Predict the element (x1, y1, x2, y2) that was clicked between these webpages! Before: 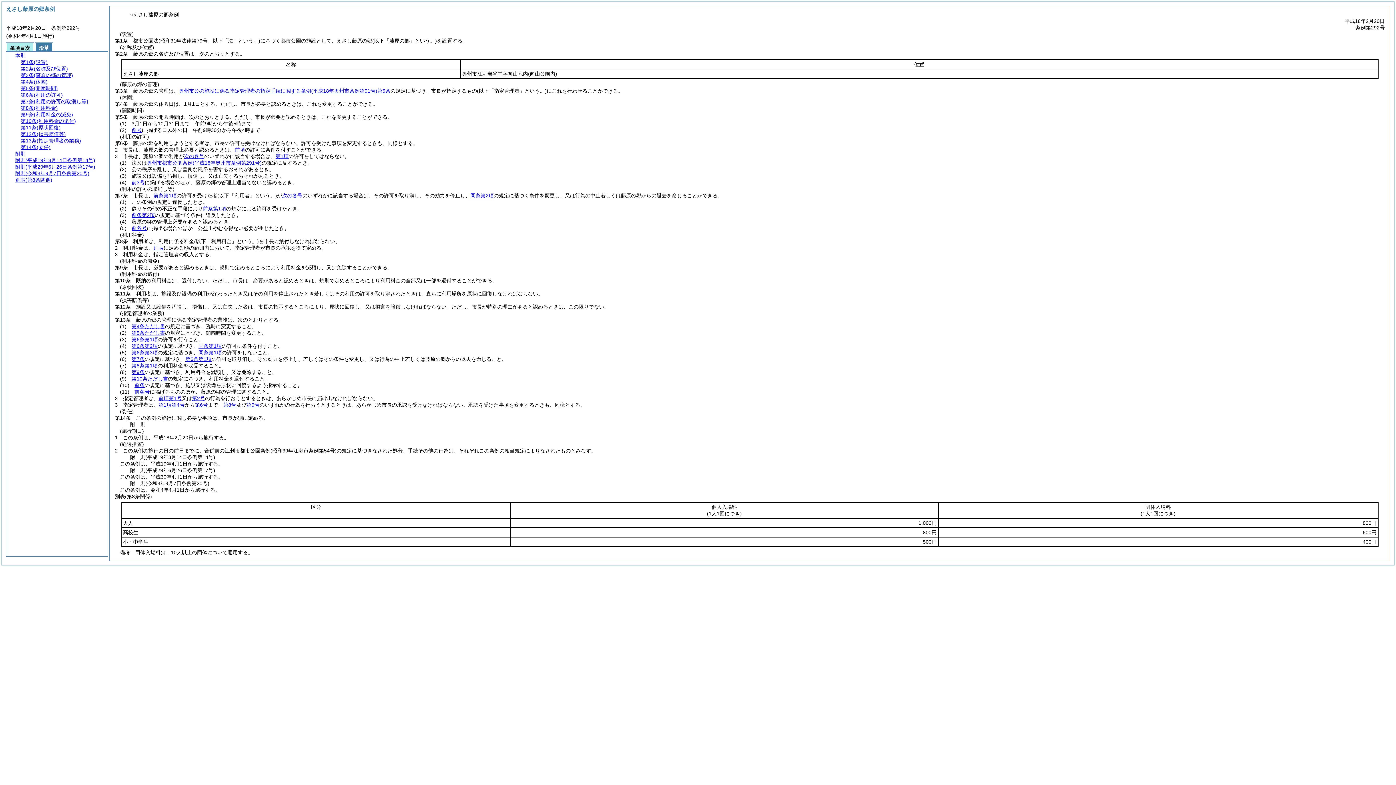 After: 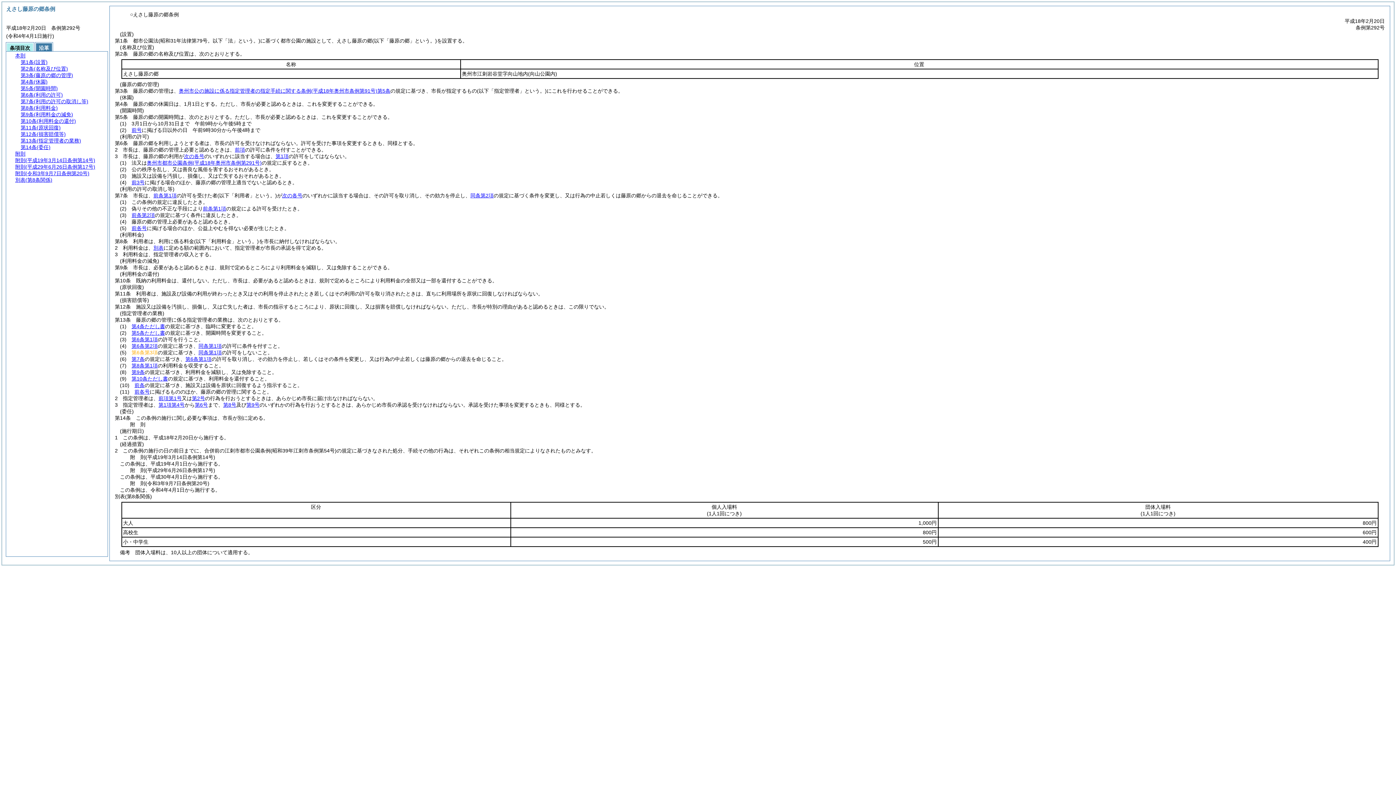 Action: bbox: (131, 349, 157, 355) label: 第6条第3項